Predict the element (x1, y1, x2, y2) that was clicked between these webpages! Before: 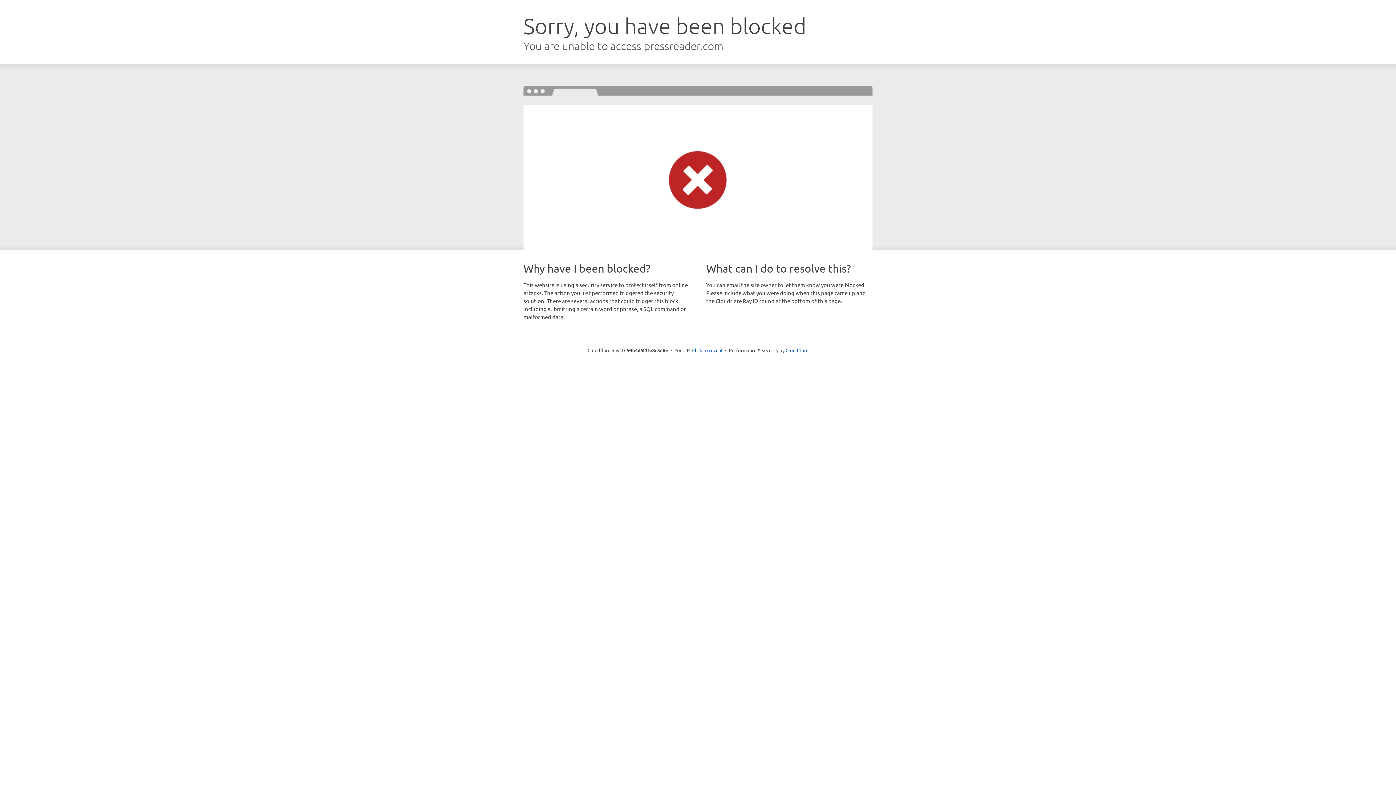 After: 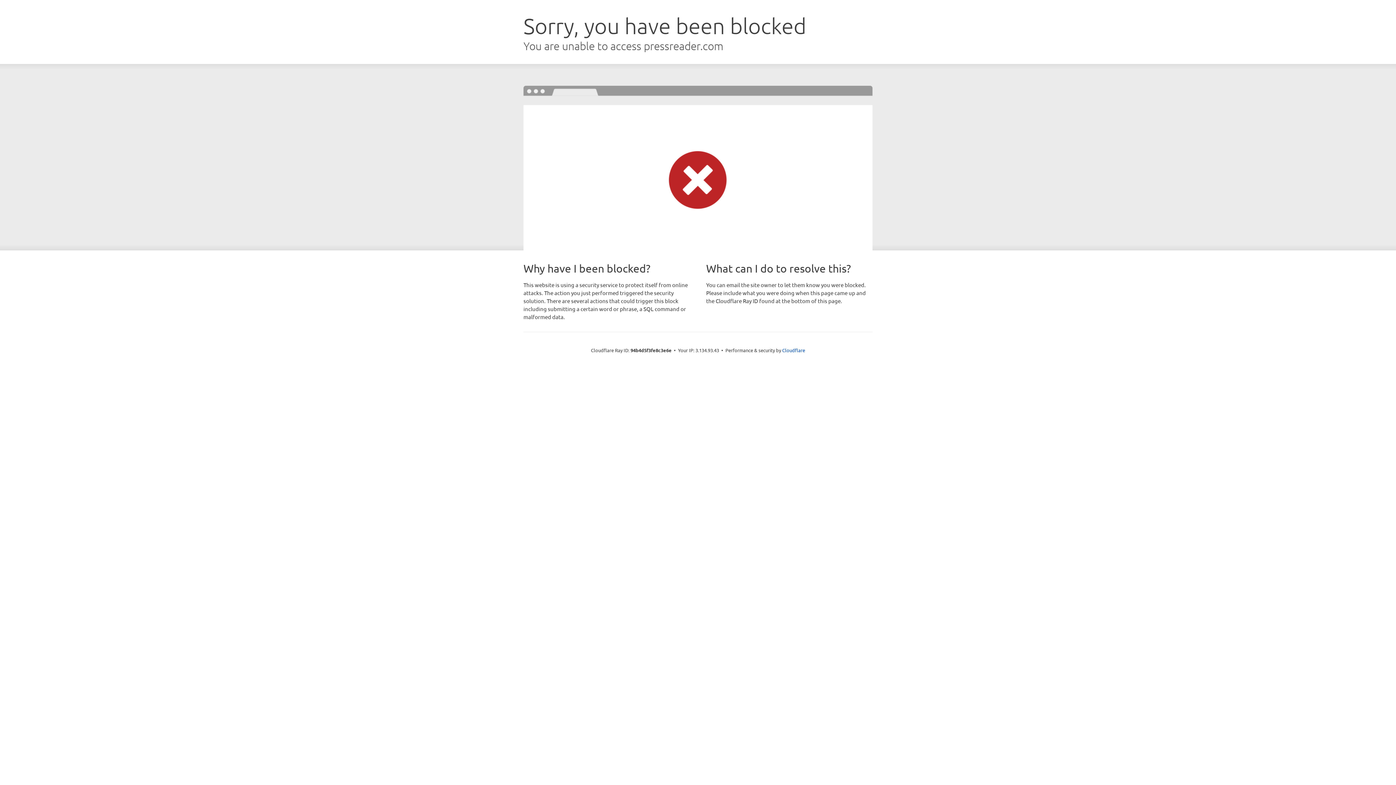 Action: bbox: (692, 346, 722, 353) label: Click to reveal